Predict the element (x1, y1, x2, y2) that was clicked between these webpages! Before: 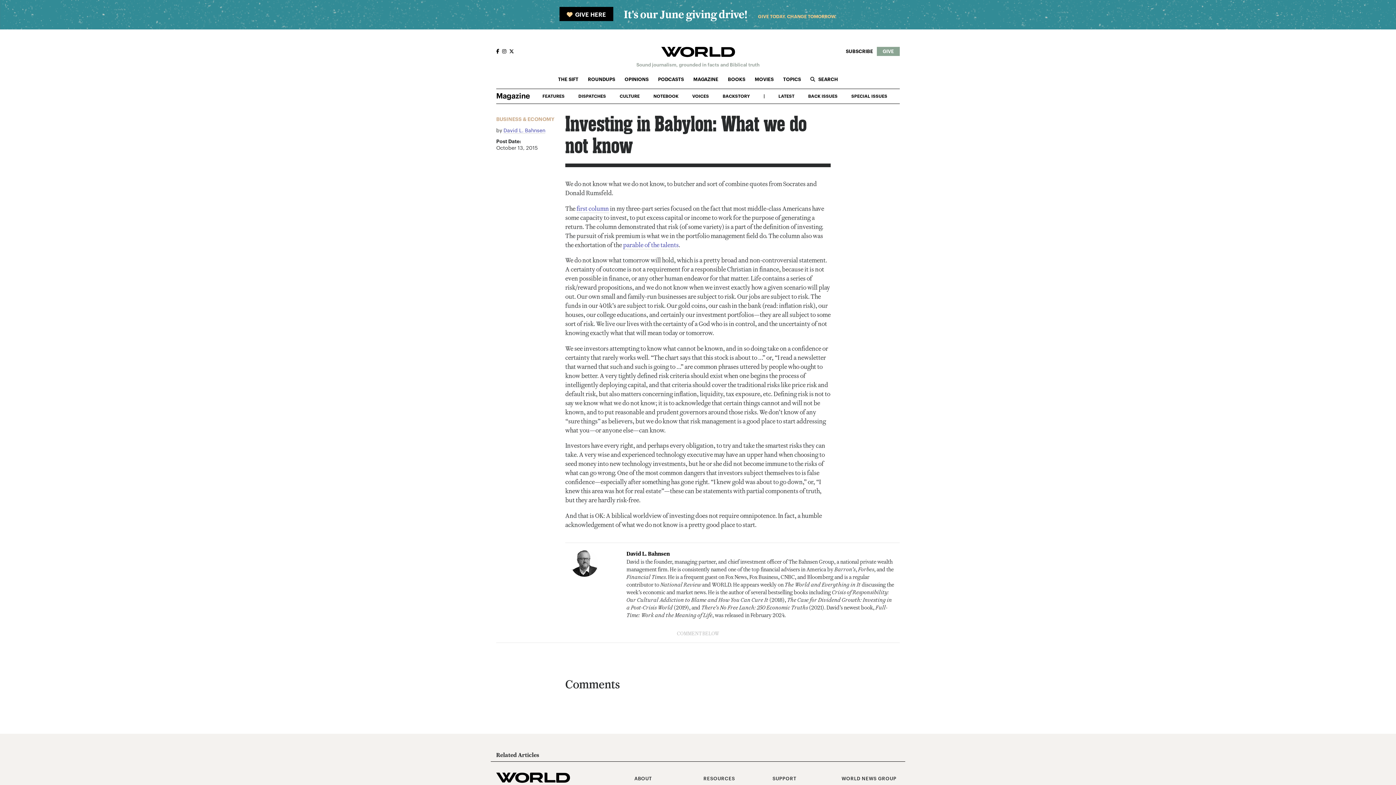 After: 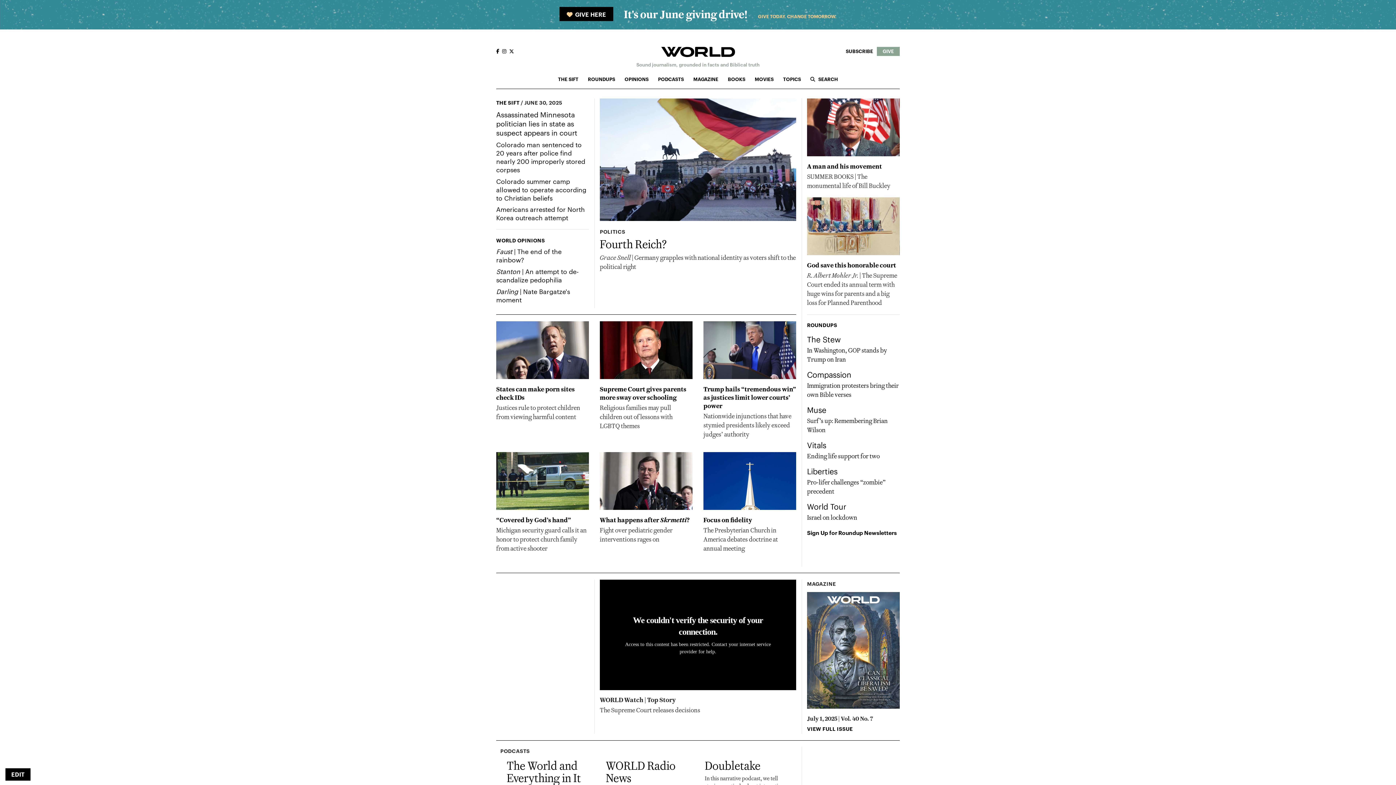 Action: label: TOPICS bbox: (778, 74, 805, 85)